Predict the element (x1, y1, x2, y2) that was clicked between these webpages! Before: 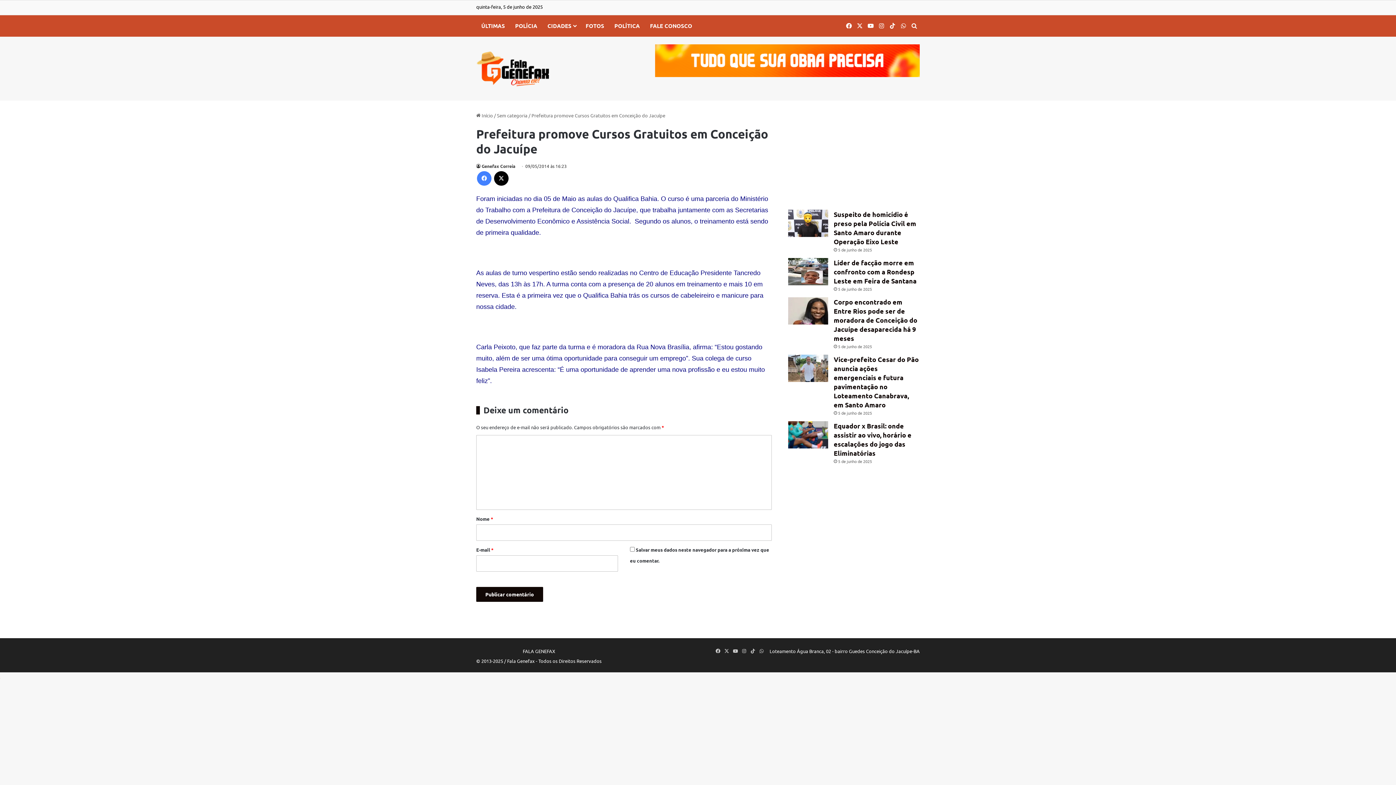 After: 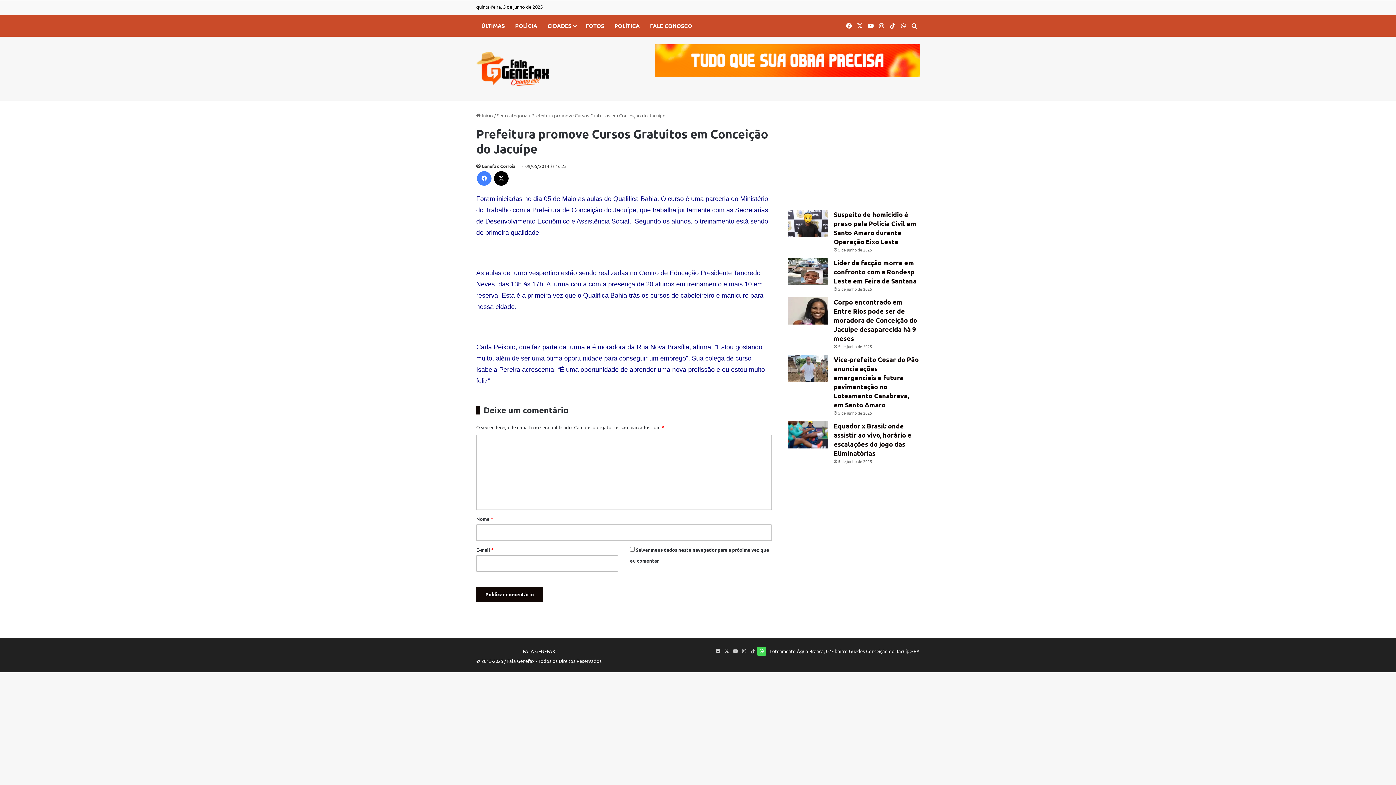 Action: bbox: (757, 647, 766, 656) label: WhatsApp